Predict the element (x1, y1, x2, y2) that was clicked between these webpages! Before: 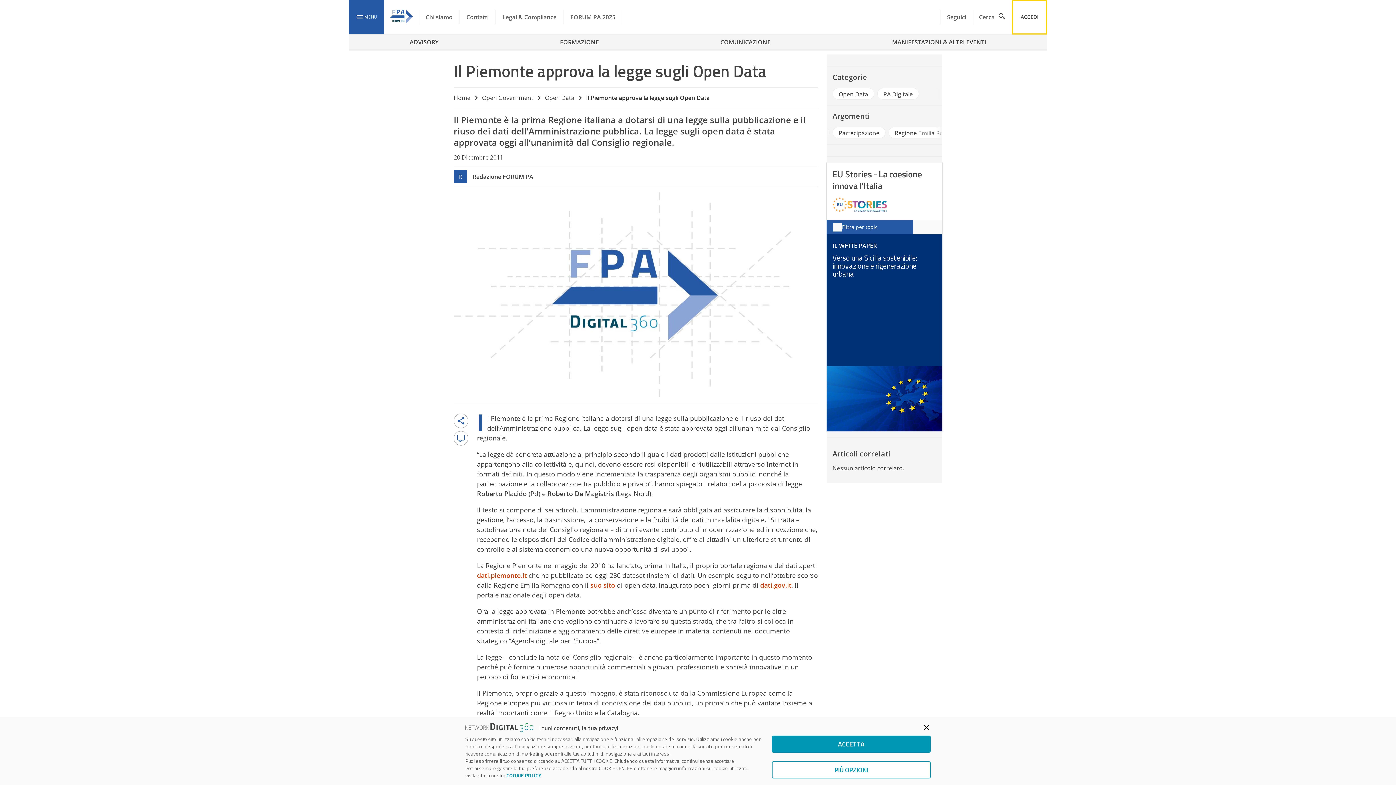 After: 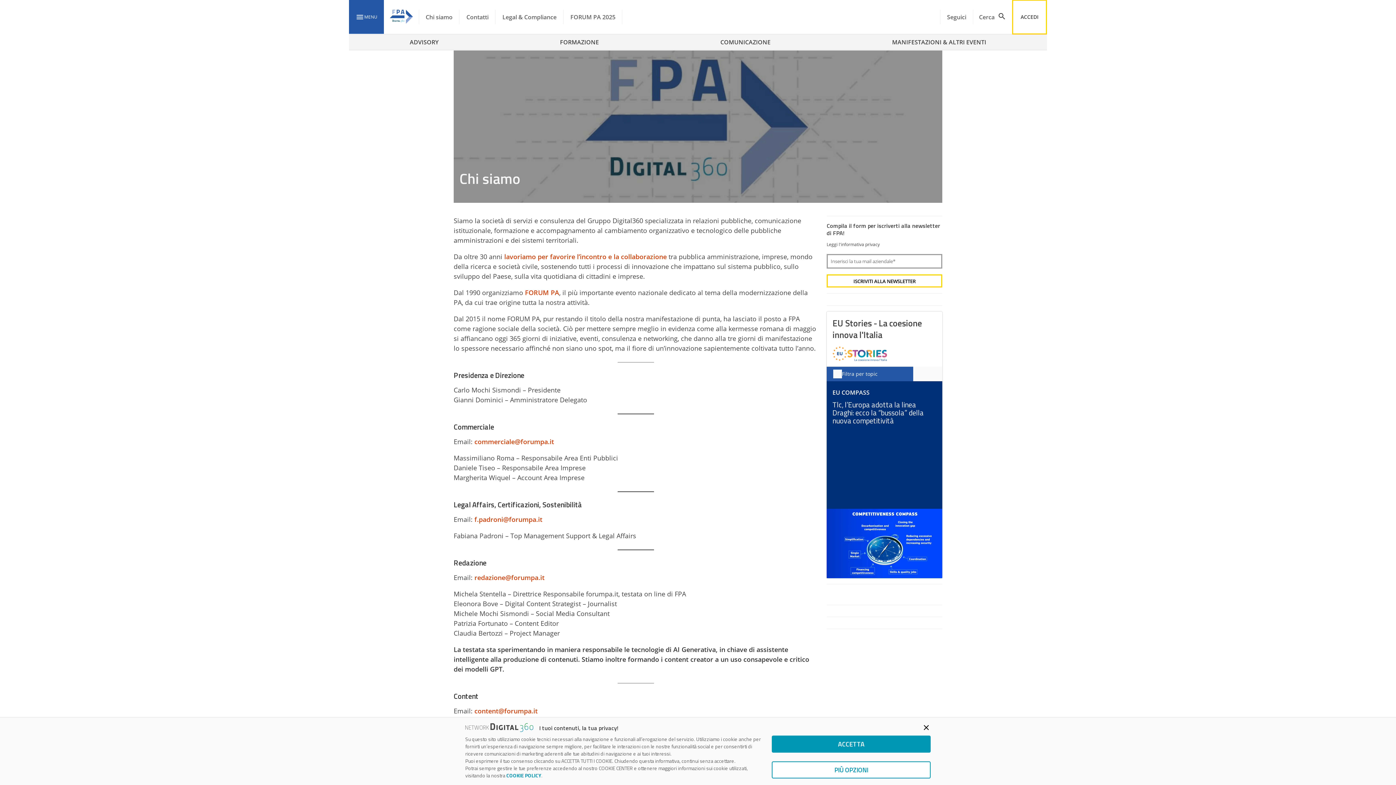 Action: label: Chi siamo bbox: (418, 0, 459, 34)